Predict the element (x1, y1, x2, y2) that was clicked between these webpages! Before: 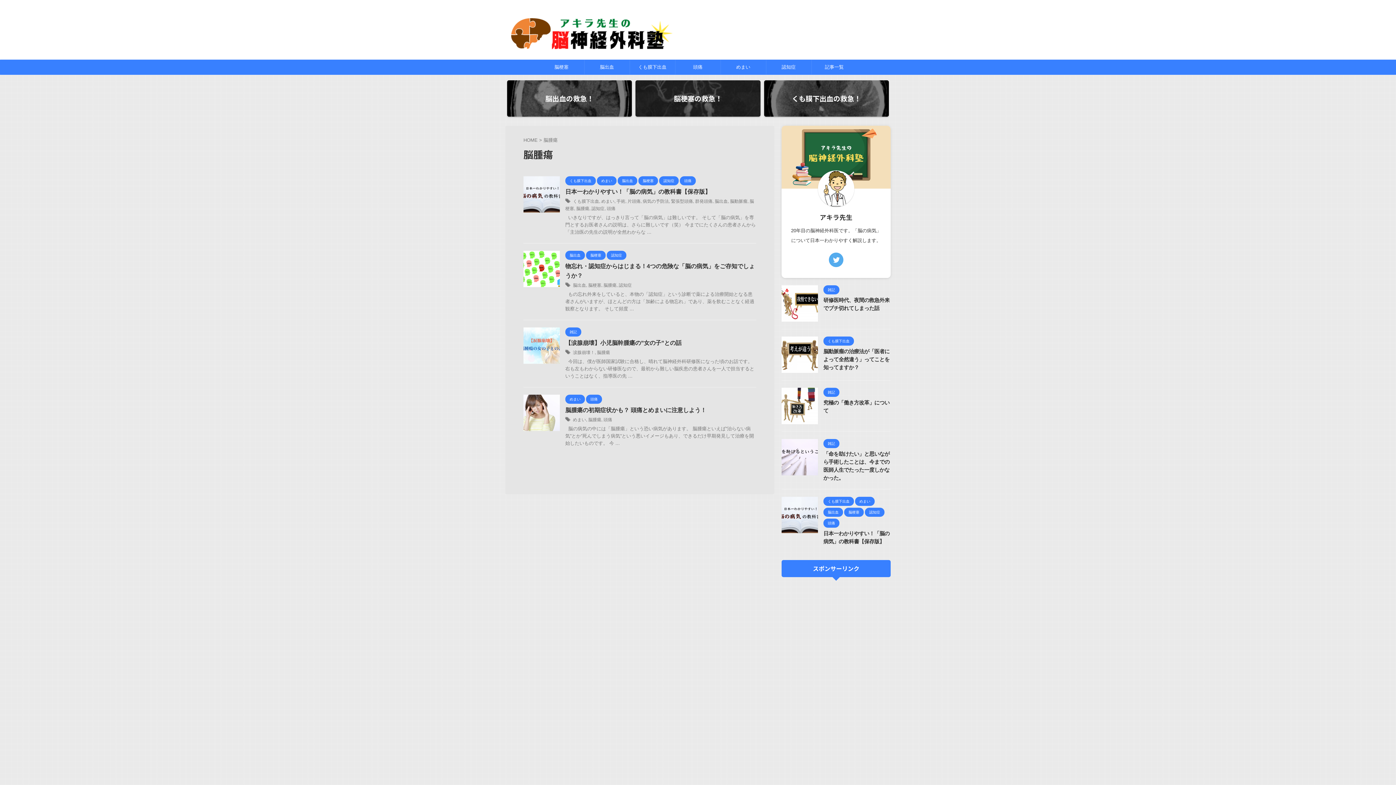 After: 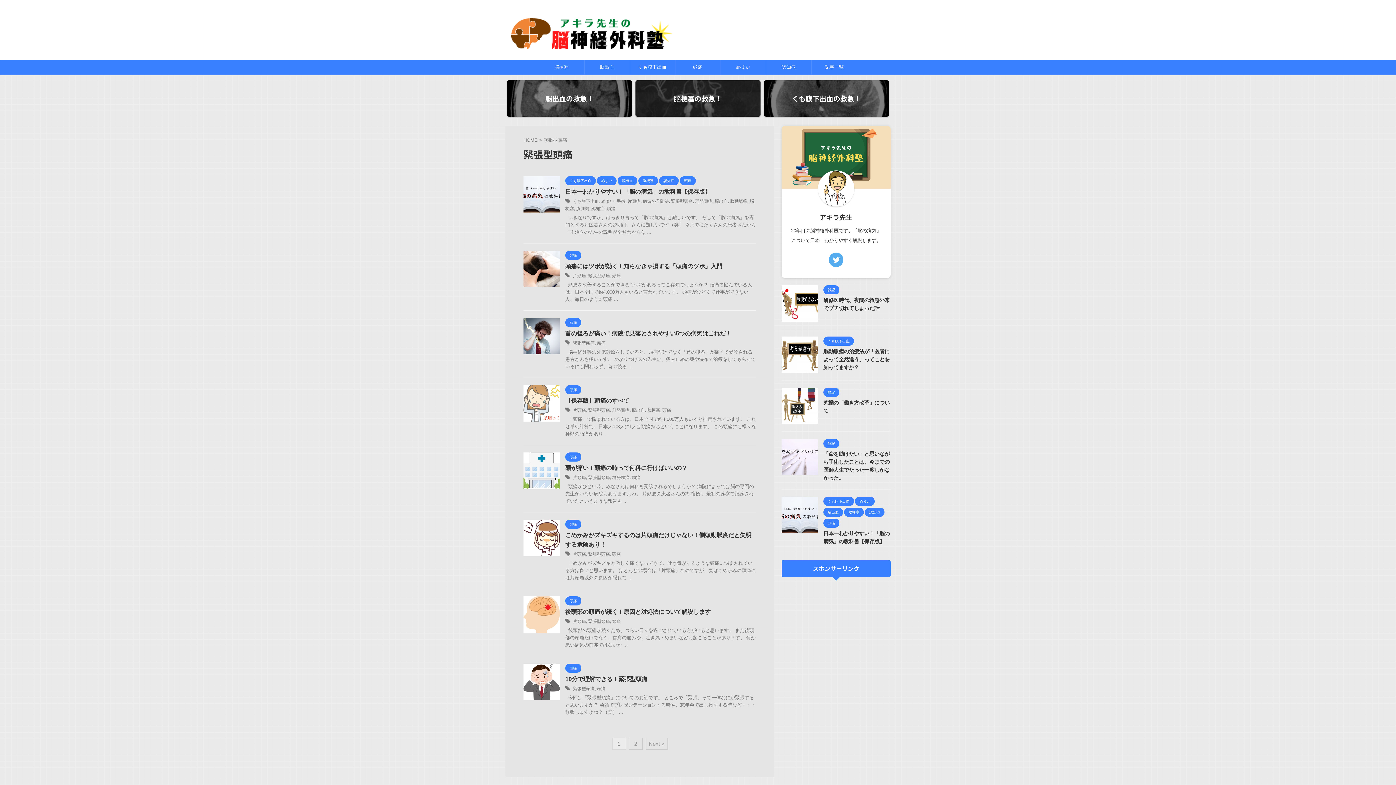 Action: label: 緊張型頭痛 bbox: (671, 198, 693, 203)